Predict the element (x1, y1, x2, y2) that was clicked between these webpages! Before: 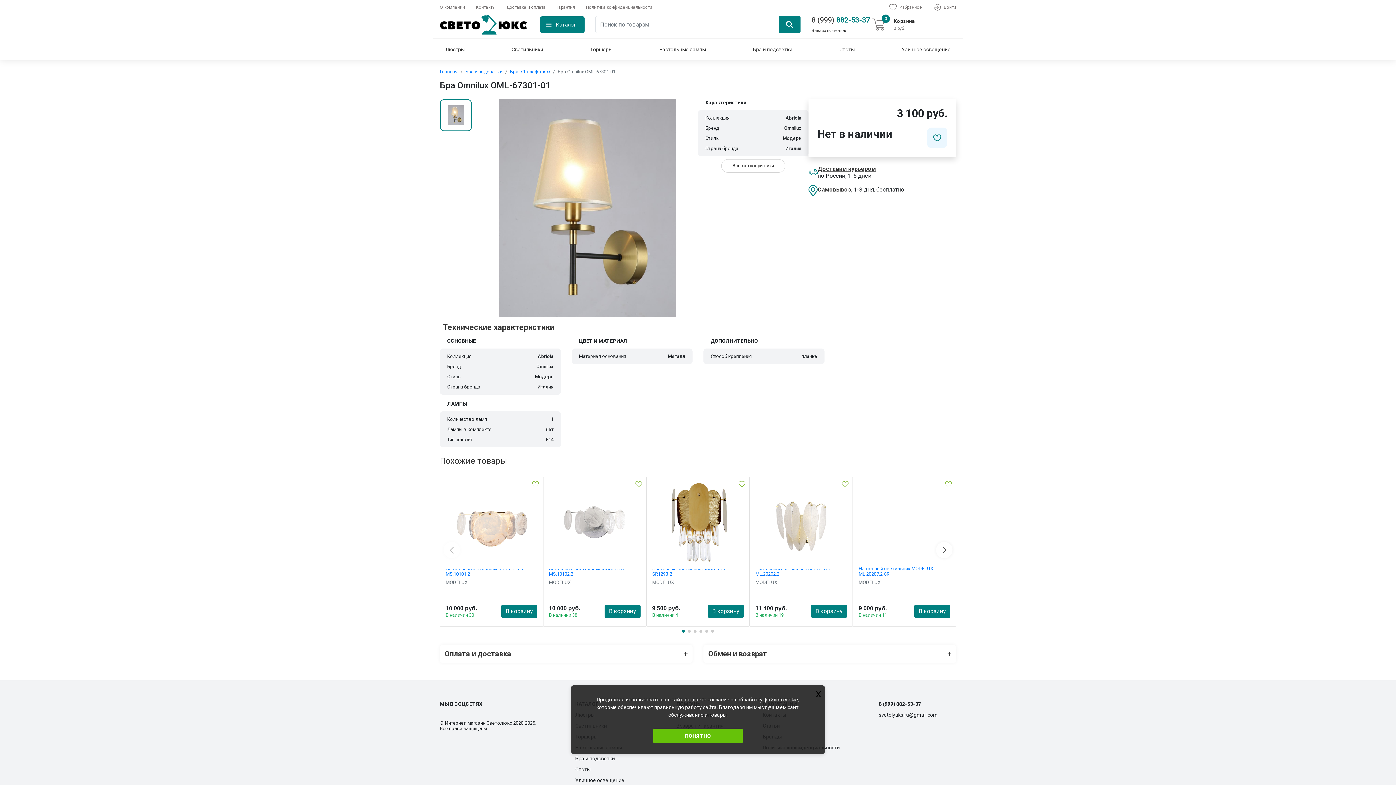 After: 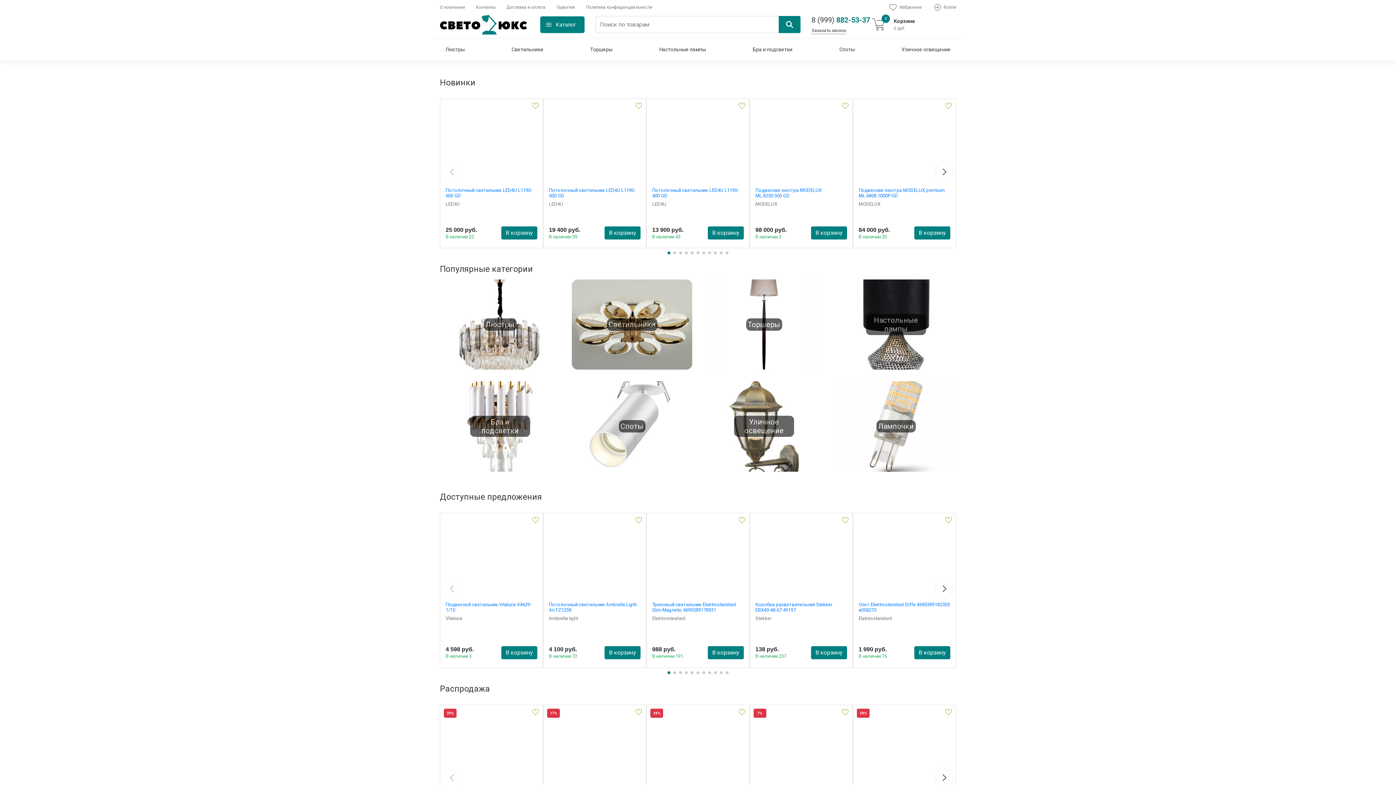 Action: bbox: (440, 14, 505, 34)